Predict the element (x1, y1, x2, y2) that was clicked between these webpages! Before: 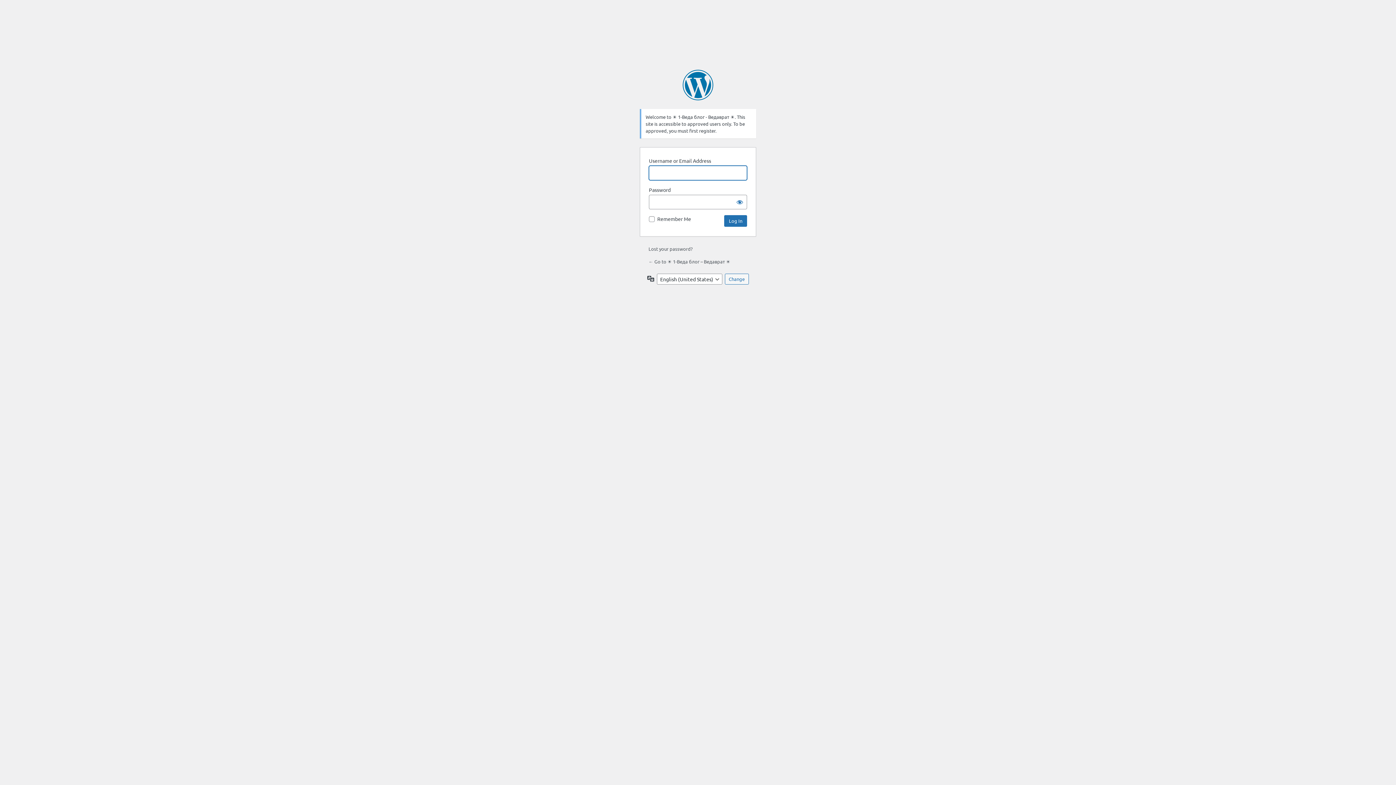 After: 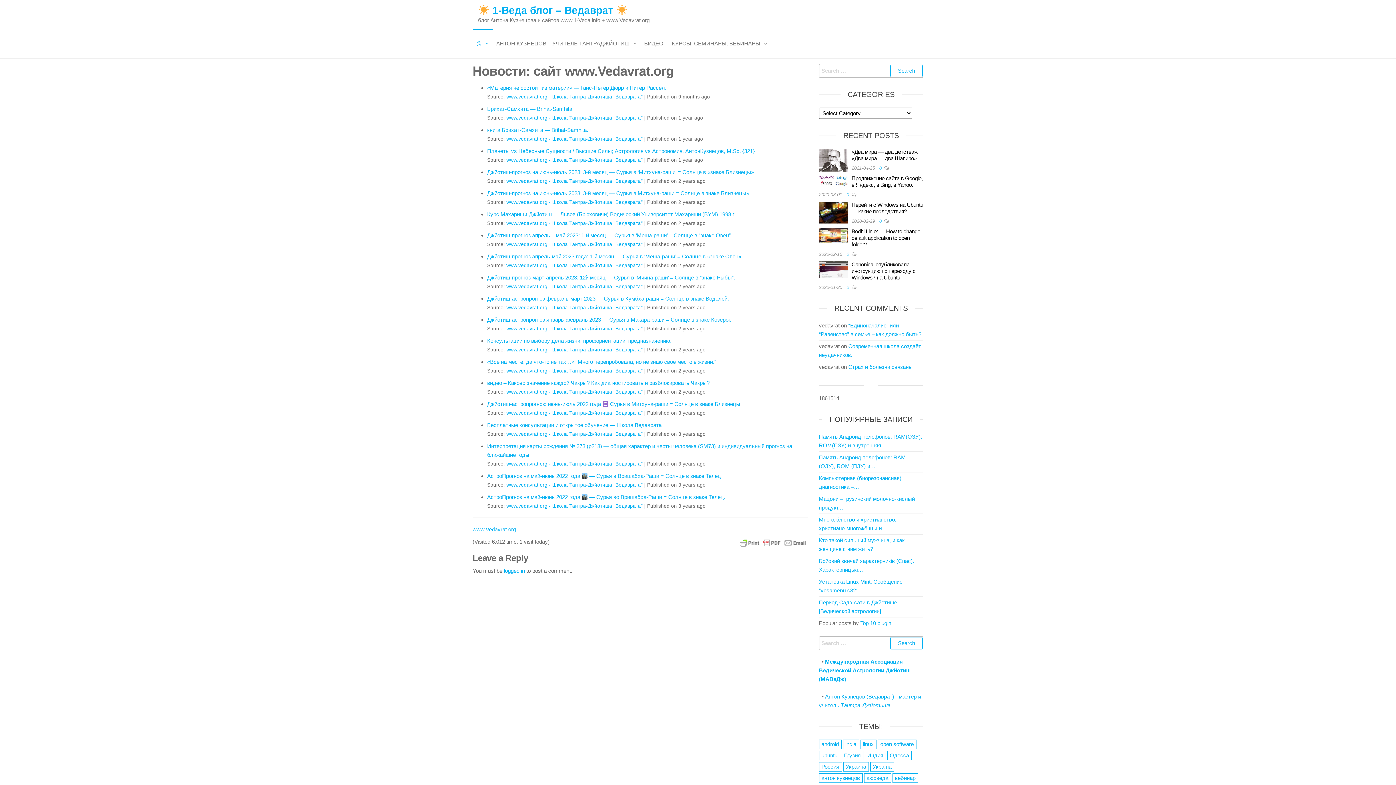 Action: label: ← Go to ☀ 1-Веда блог – Ведаврат ☀ bbox: (648, 258, 730, 264)